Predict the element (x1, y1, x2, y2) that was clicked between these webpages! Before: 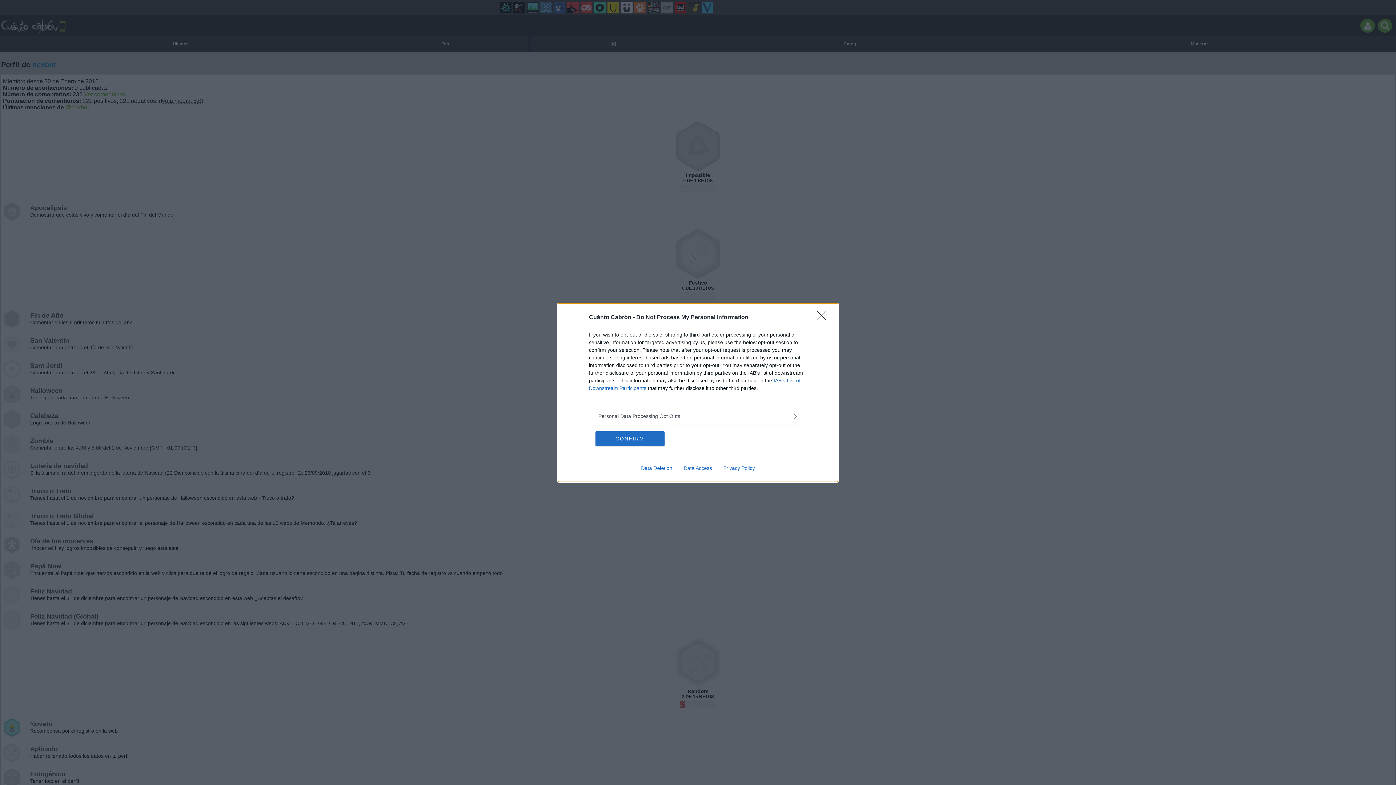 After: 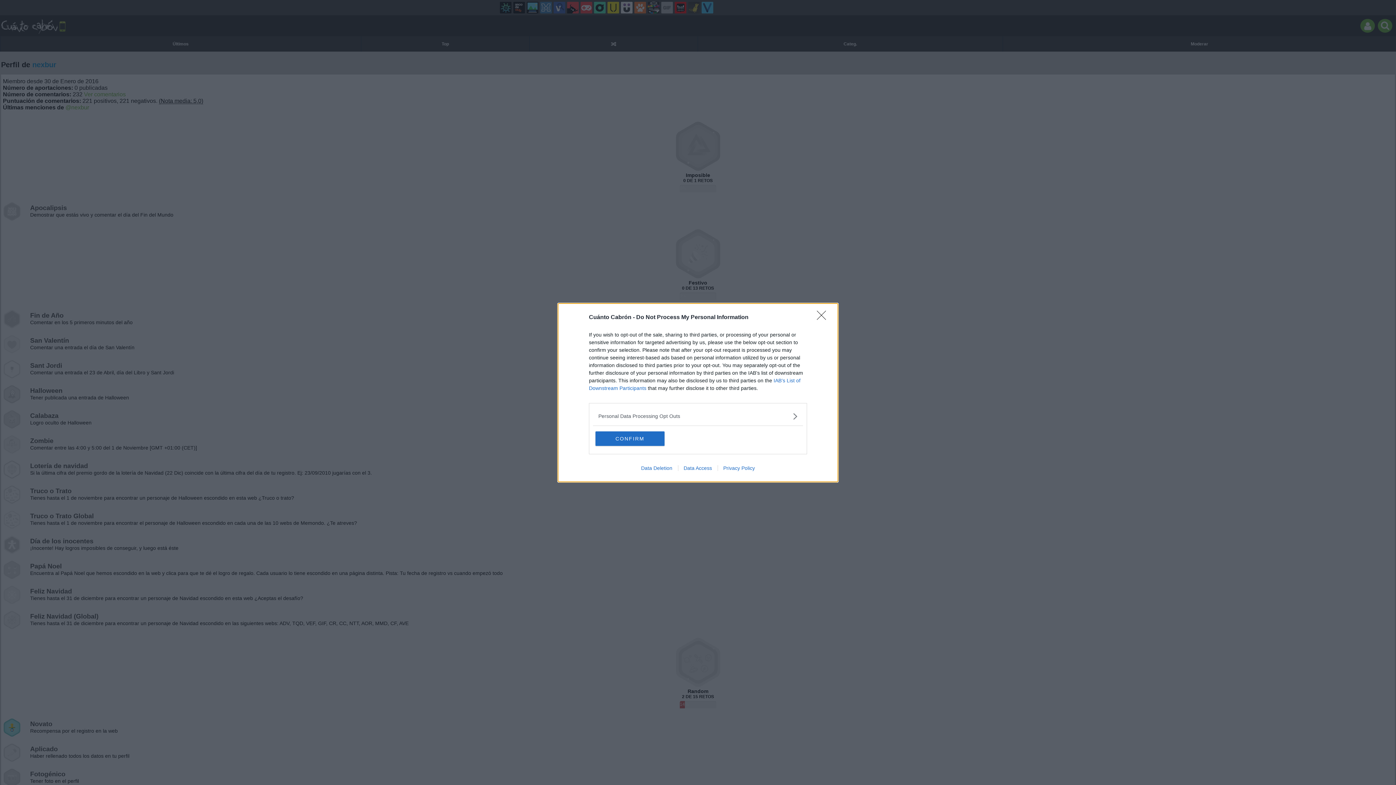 Action: bbox: (678, 465, 717, 471) label: Data Access